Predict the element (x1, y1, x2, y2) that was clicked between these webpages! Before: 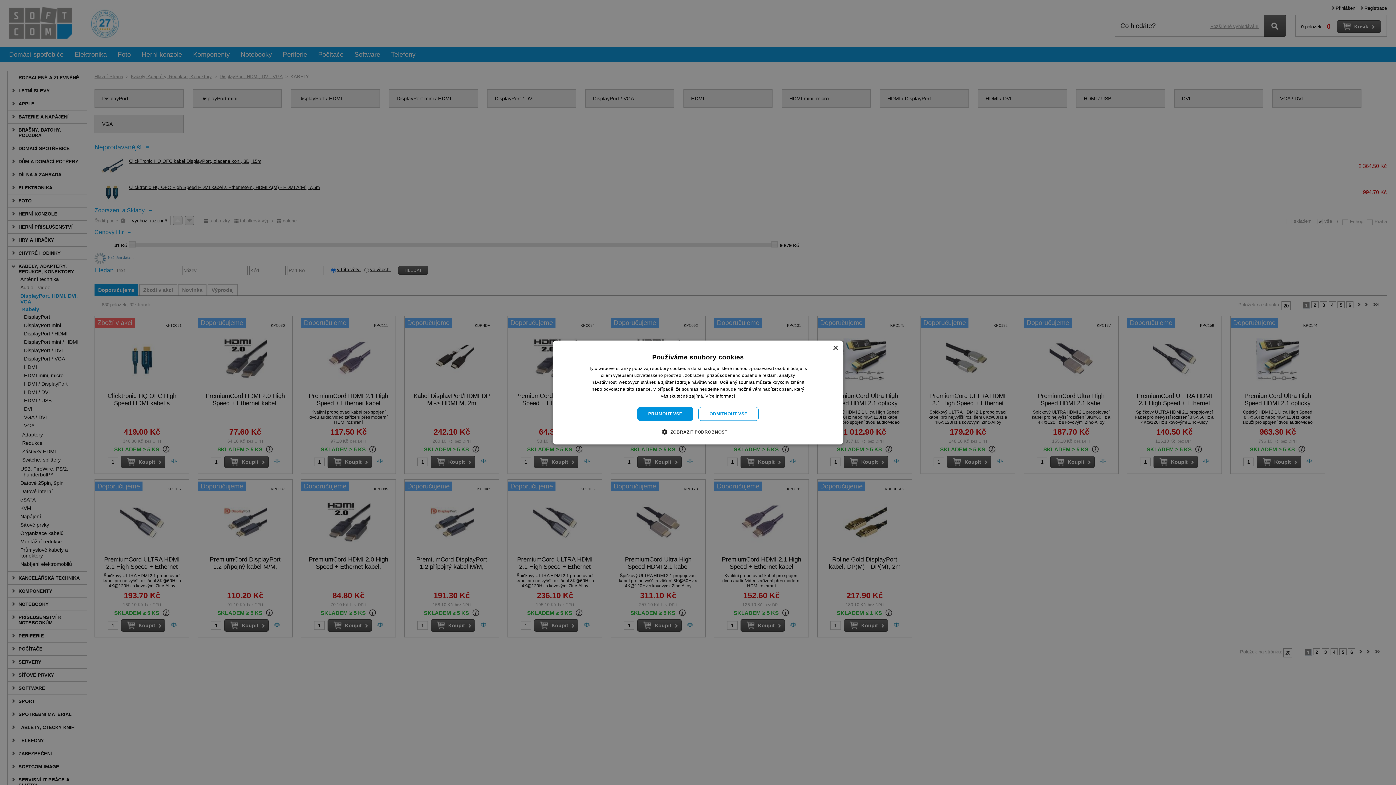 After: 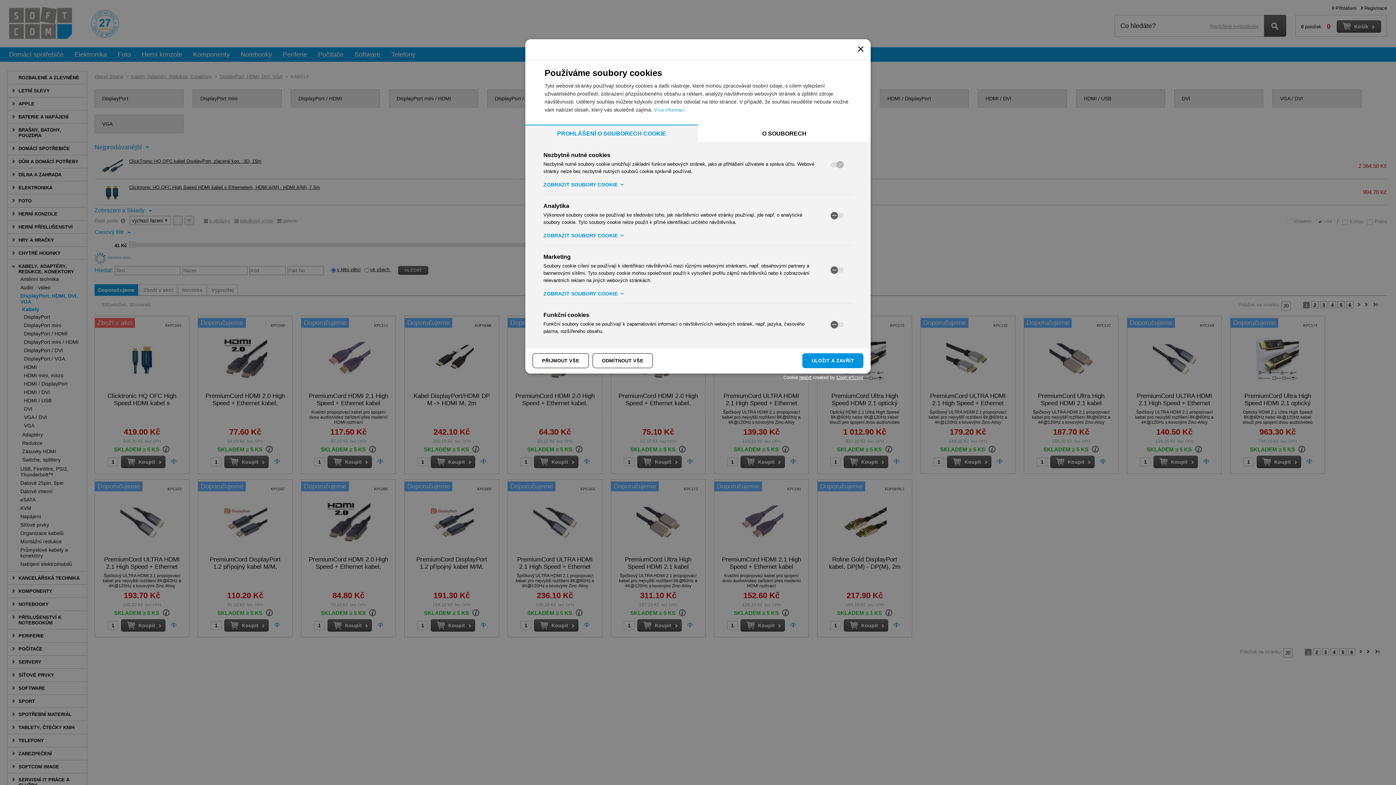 Action: label:  ZOBRAZIT PODROBNOSTI bbox: (667, 428, 728, 435)